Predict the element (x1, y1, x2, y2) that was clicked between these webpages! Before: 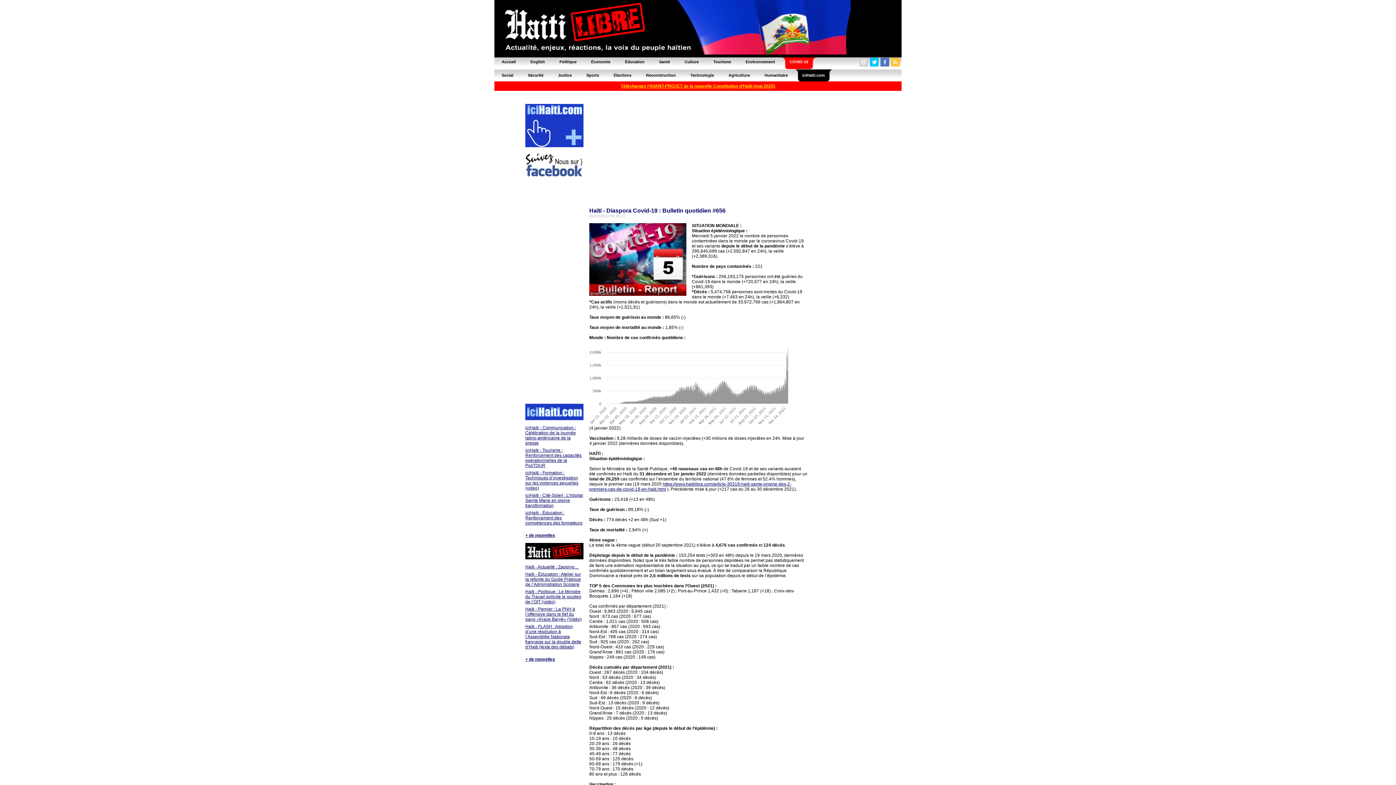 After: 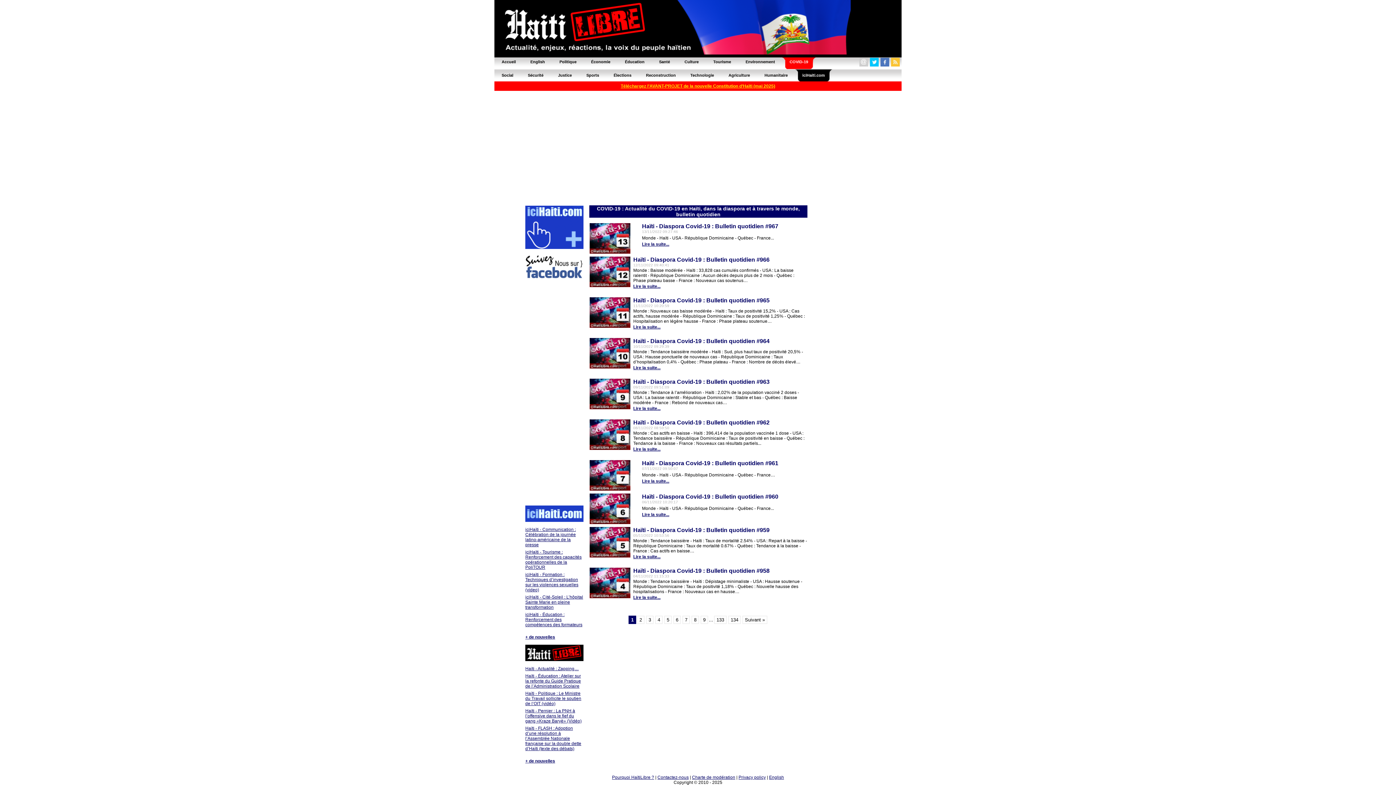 Action: bbox: (782, 54, 815, 69) label: COVID-19